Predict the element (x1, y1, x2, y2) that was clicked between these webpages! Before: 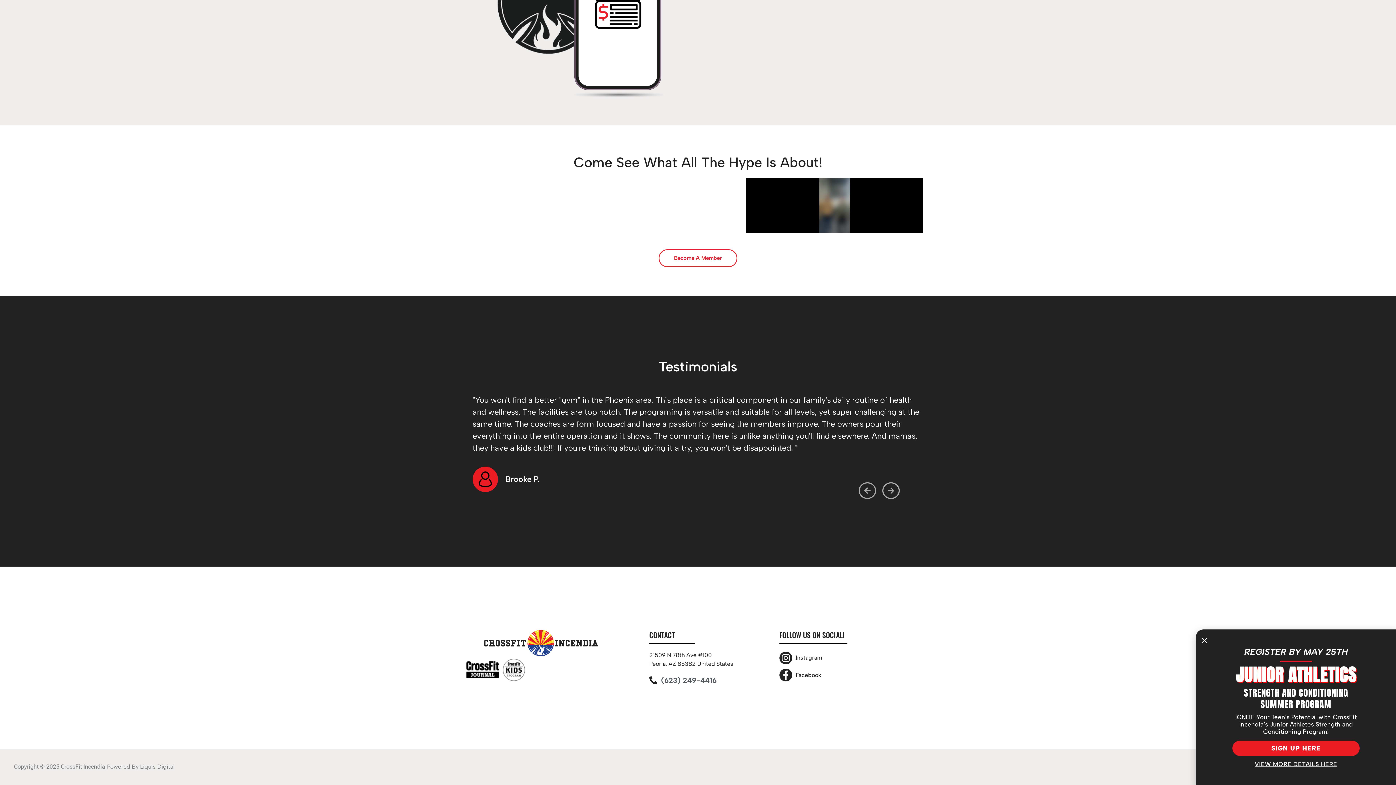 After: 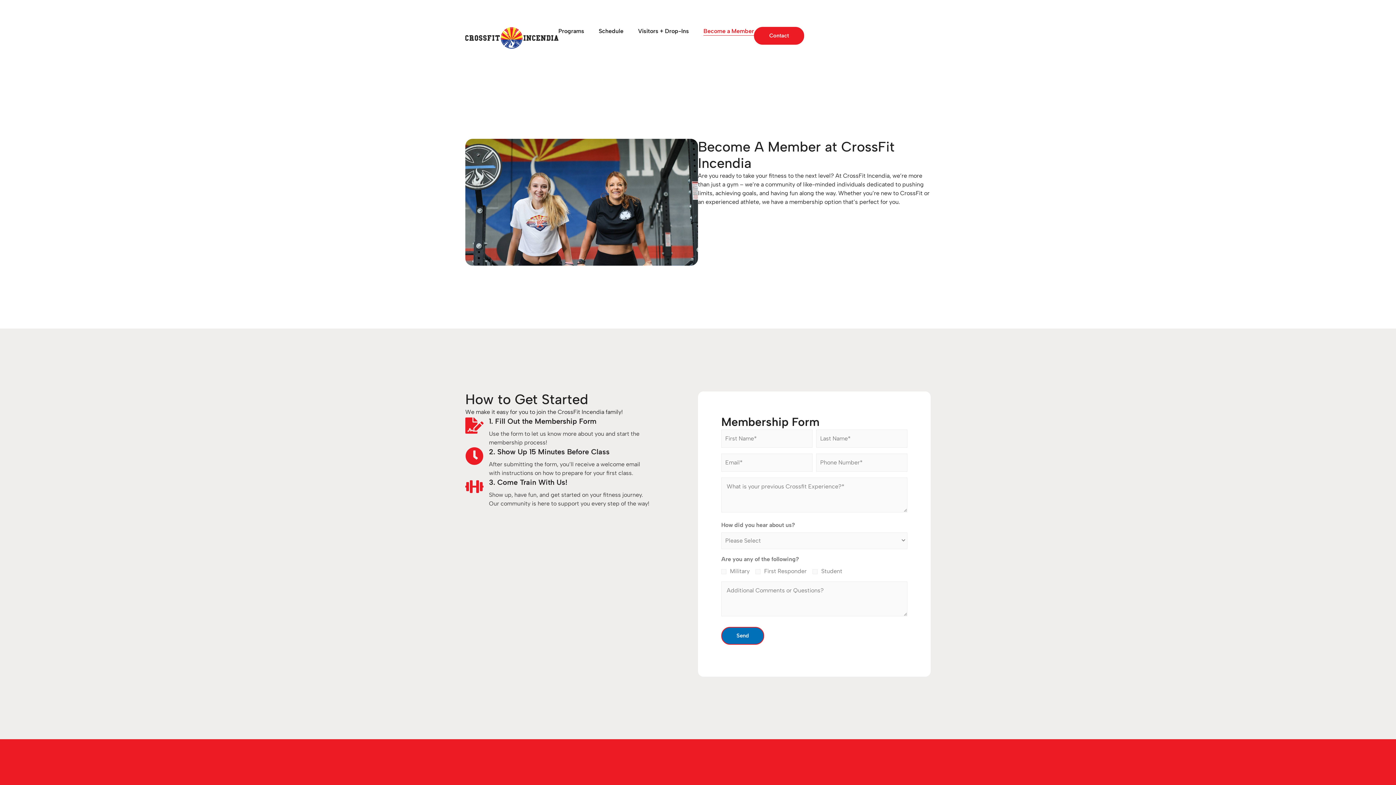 Action: bbox: (703, 26, 754, 35) label: Become a Member